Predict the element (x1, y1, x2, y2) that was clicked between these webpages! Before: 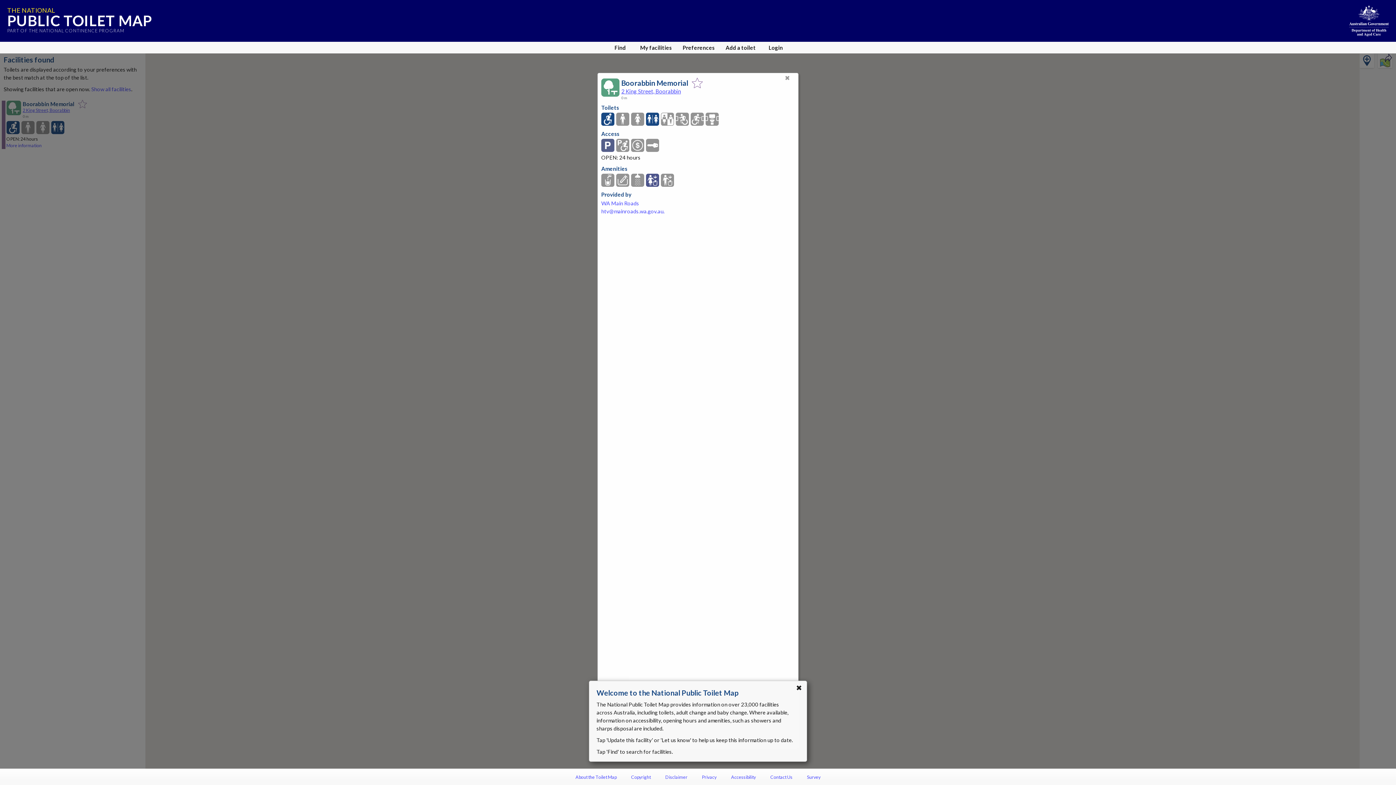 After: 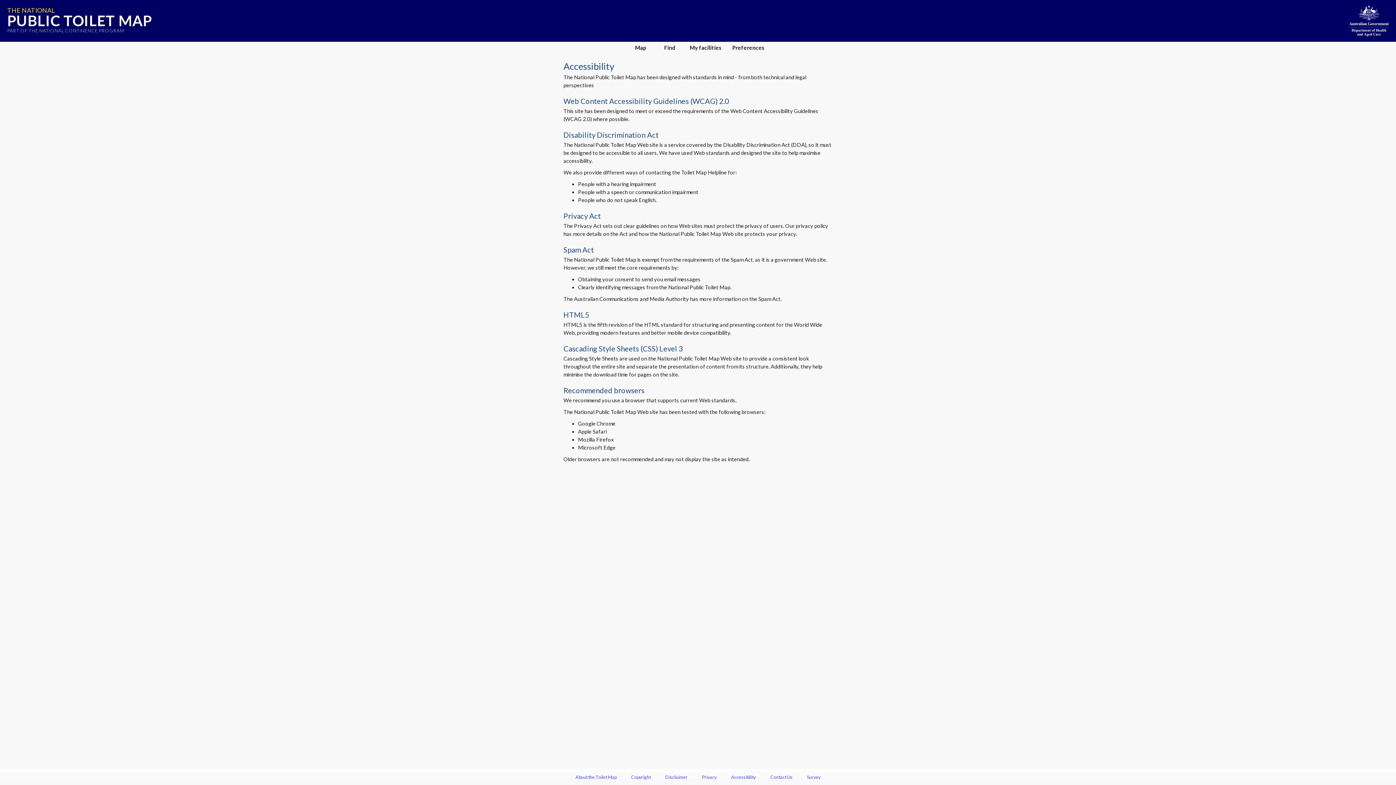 Action: bbox: (731, 774, 756, 780) label: Accessibility